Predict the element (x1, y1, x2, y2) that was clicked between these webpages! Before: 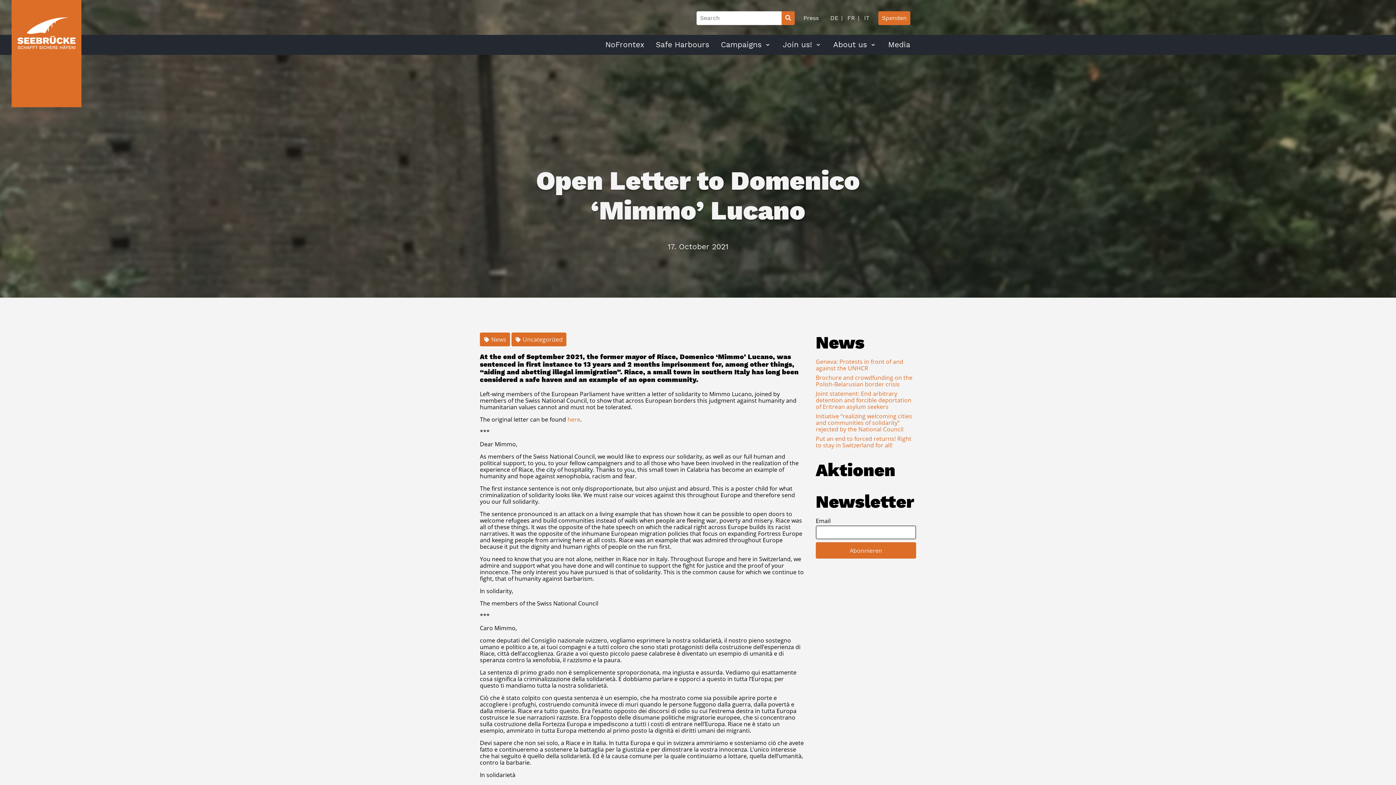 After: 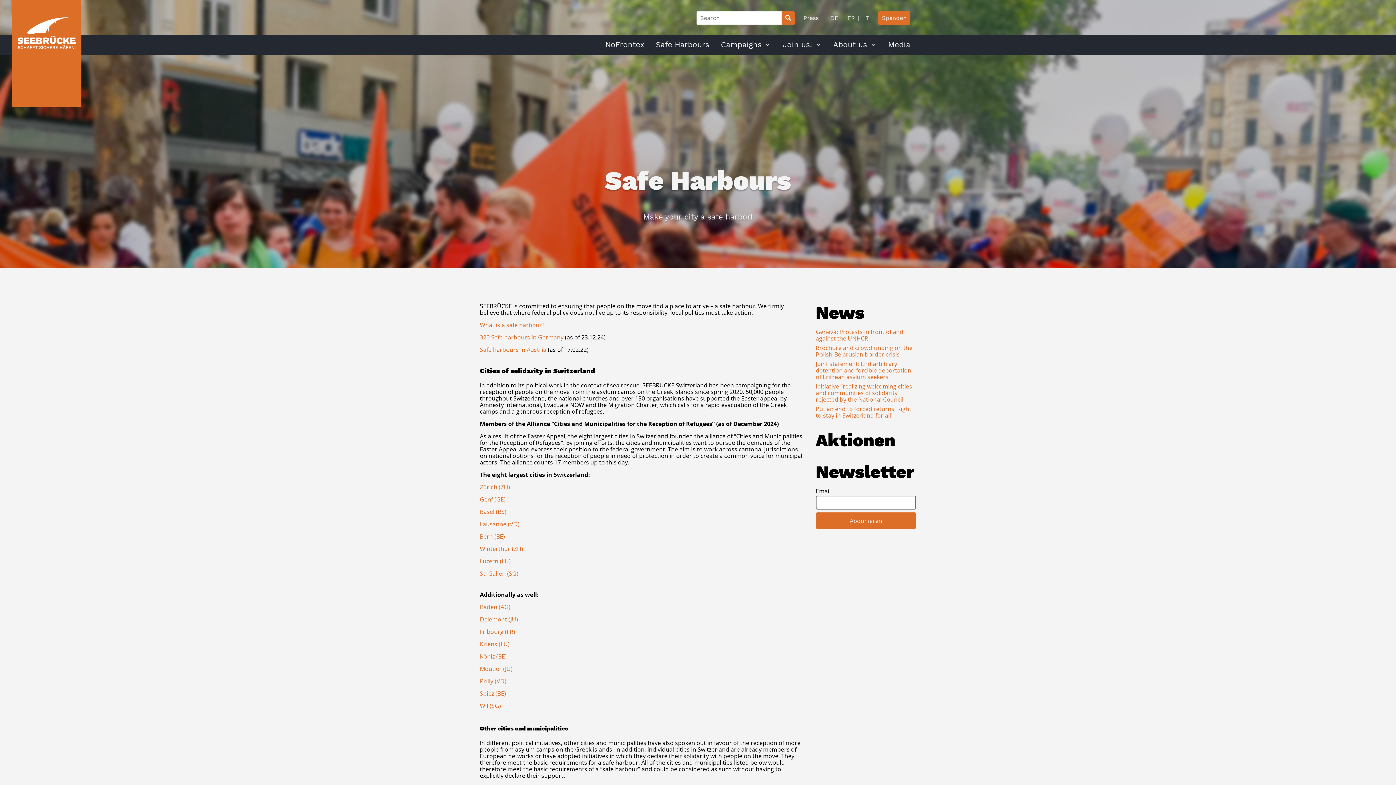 Action: bbox: (650, 34, 715, 54) label: Safe Harbours